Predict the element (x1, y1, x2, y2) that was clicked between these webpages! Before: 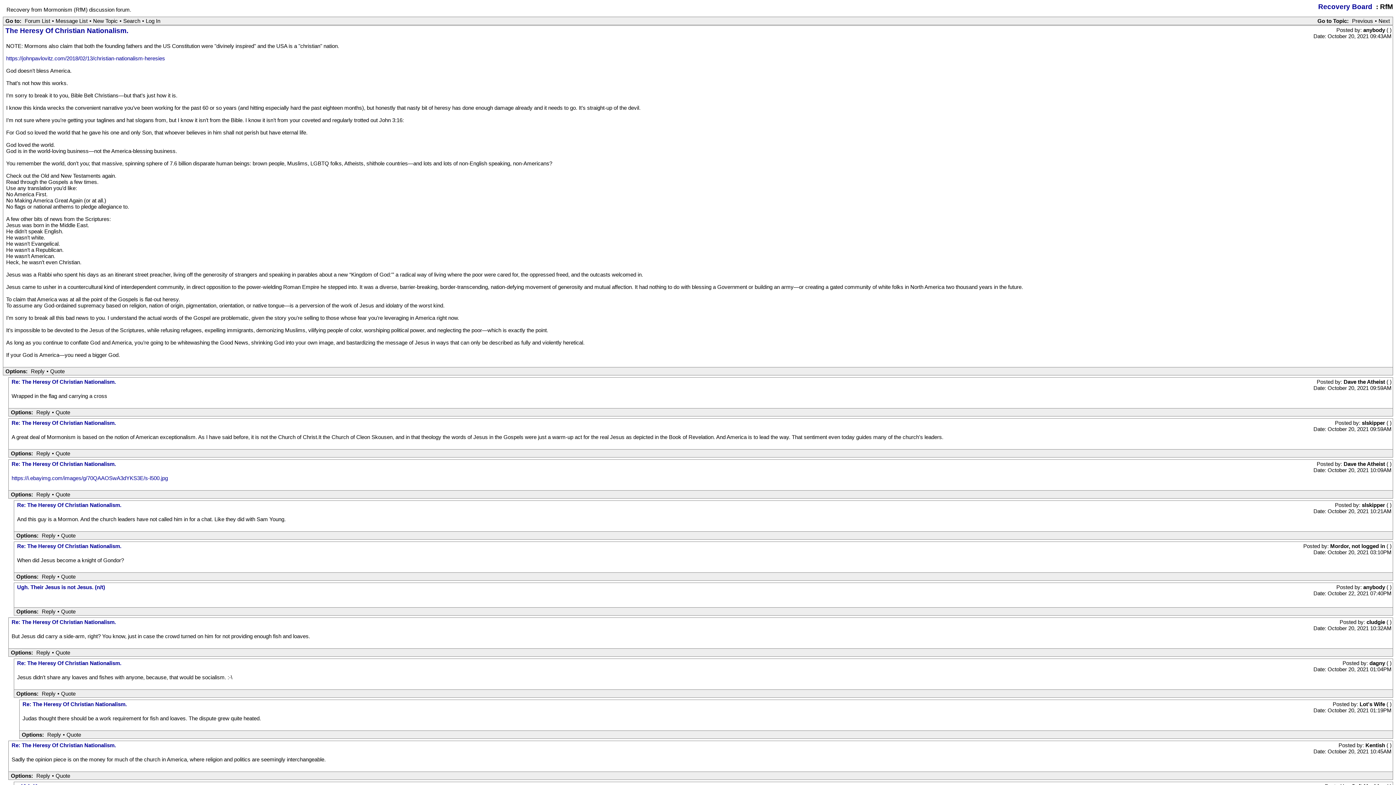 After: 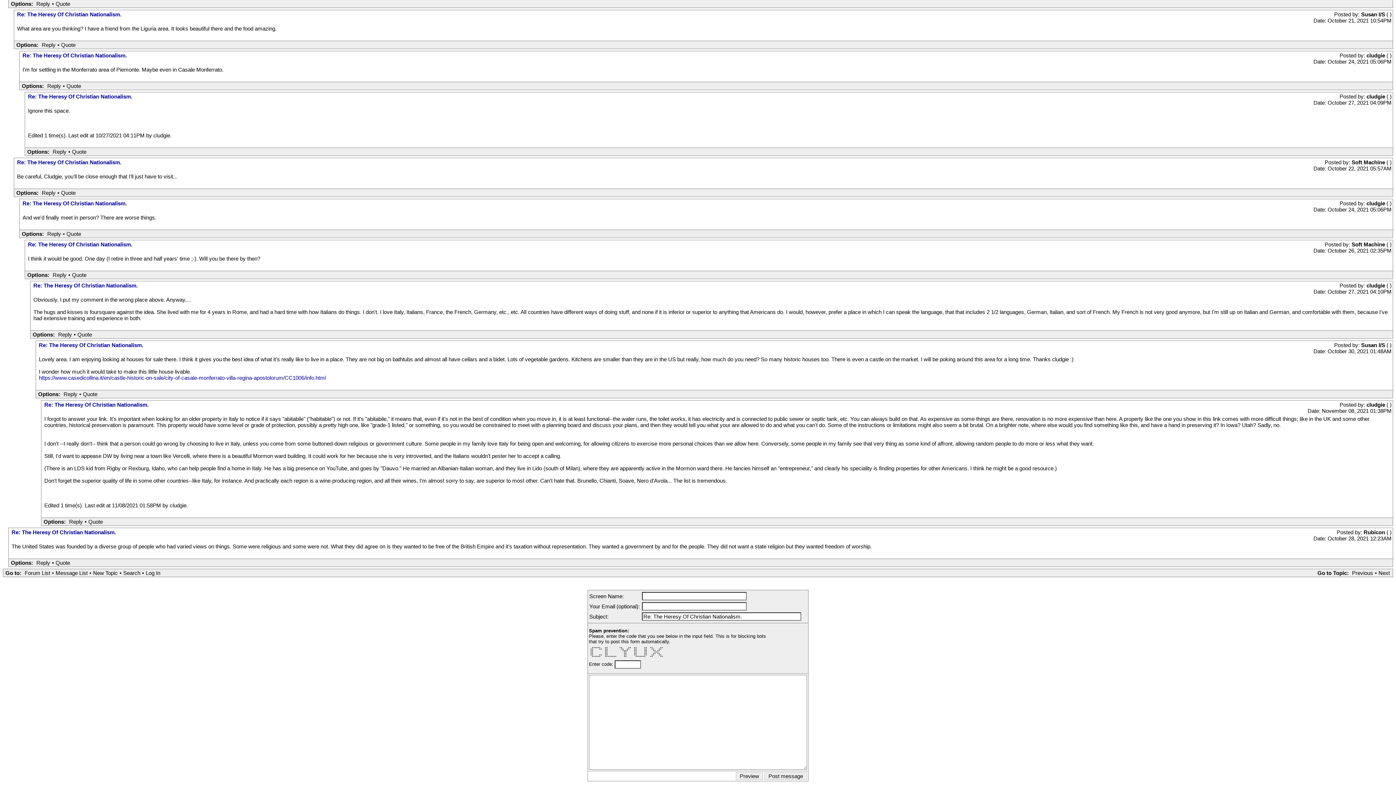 Action: bbox: (29, 368, 46, 374) label: Reply